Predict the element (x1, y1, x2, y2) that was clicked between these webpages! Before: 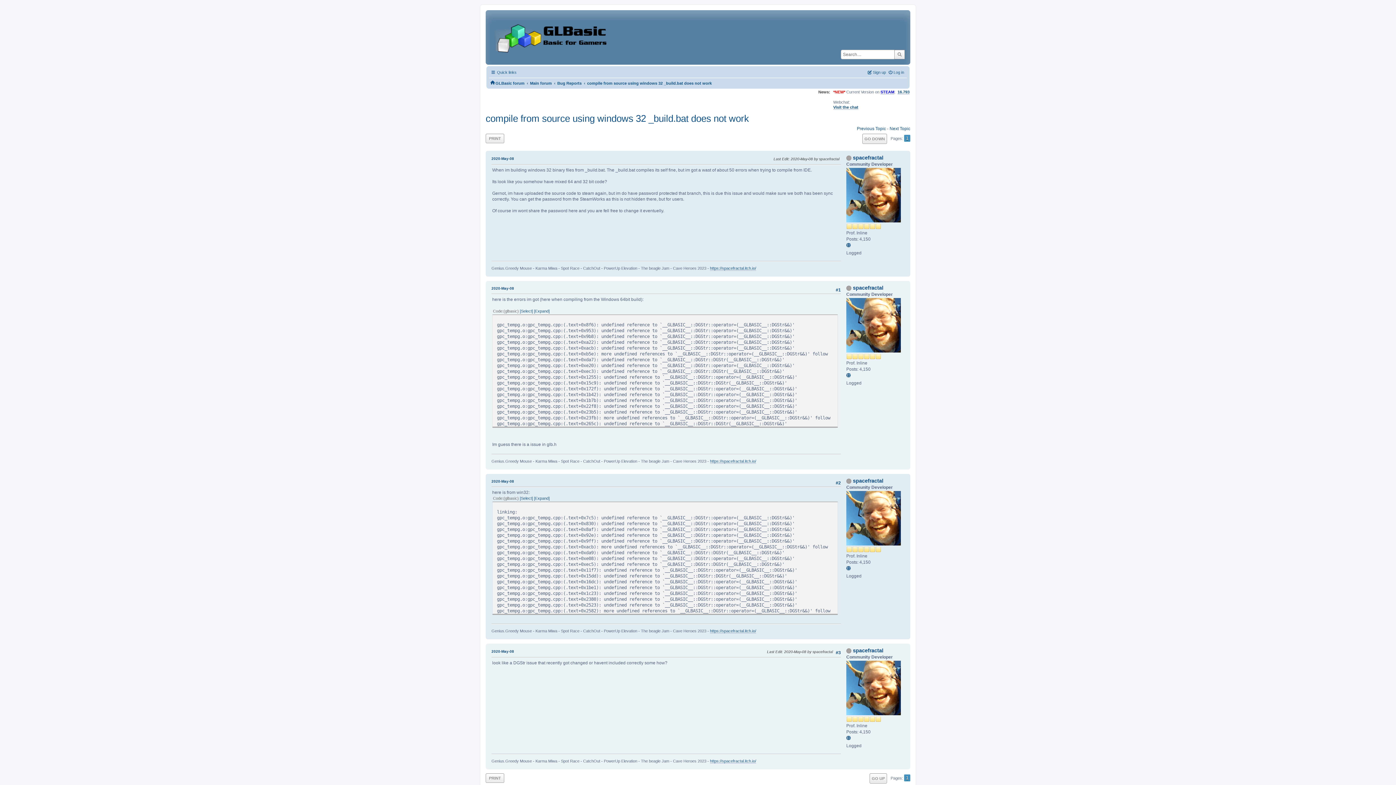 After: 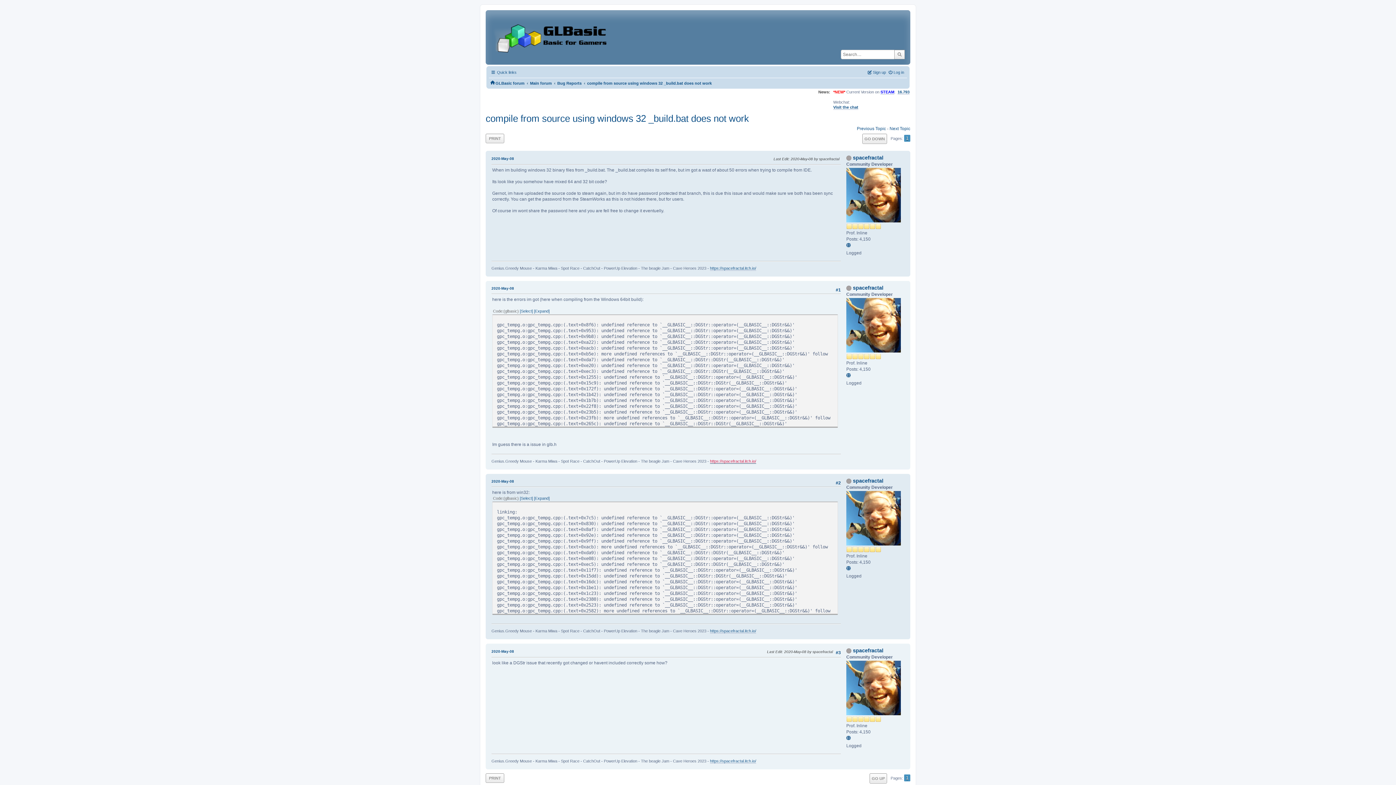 Action: bbox: (710, 459, 756, 463) label: https://spacefractal.itch.io/